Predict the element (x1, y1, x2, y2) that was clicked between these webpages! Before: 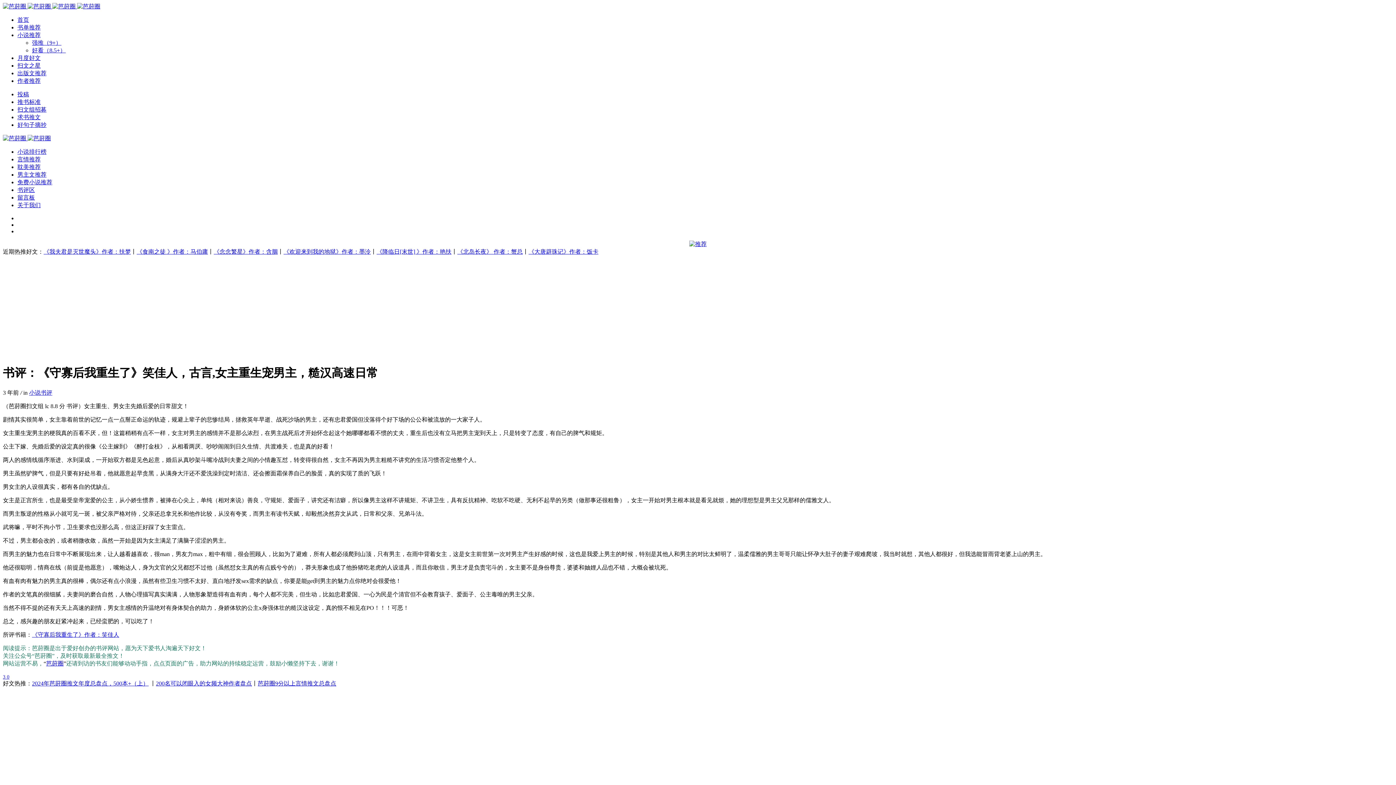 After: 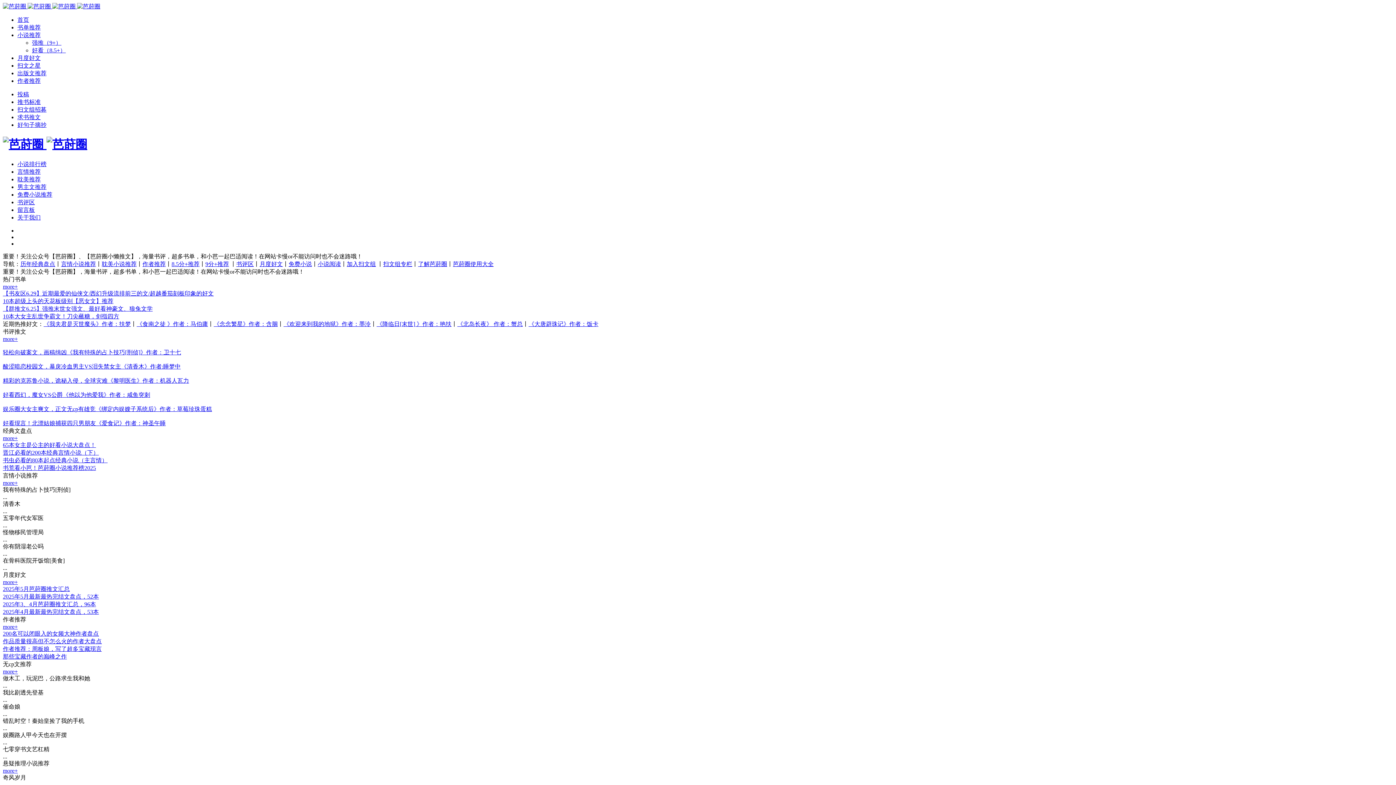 Action: bbox: (17, 32, 40, 38) label: 小说推荐